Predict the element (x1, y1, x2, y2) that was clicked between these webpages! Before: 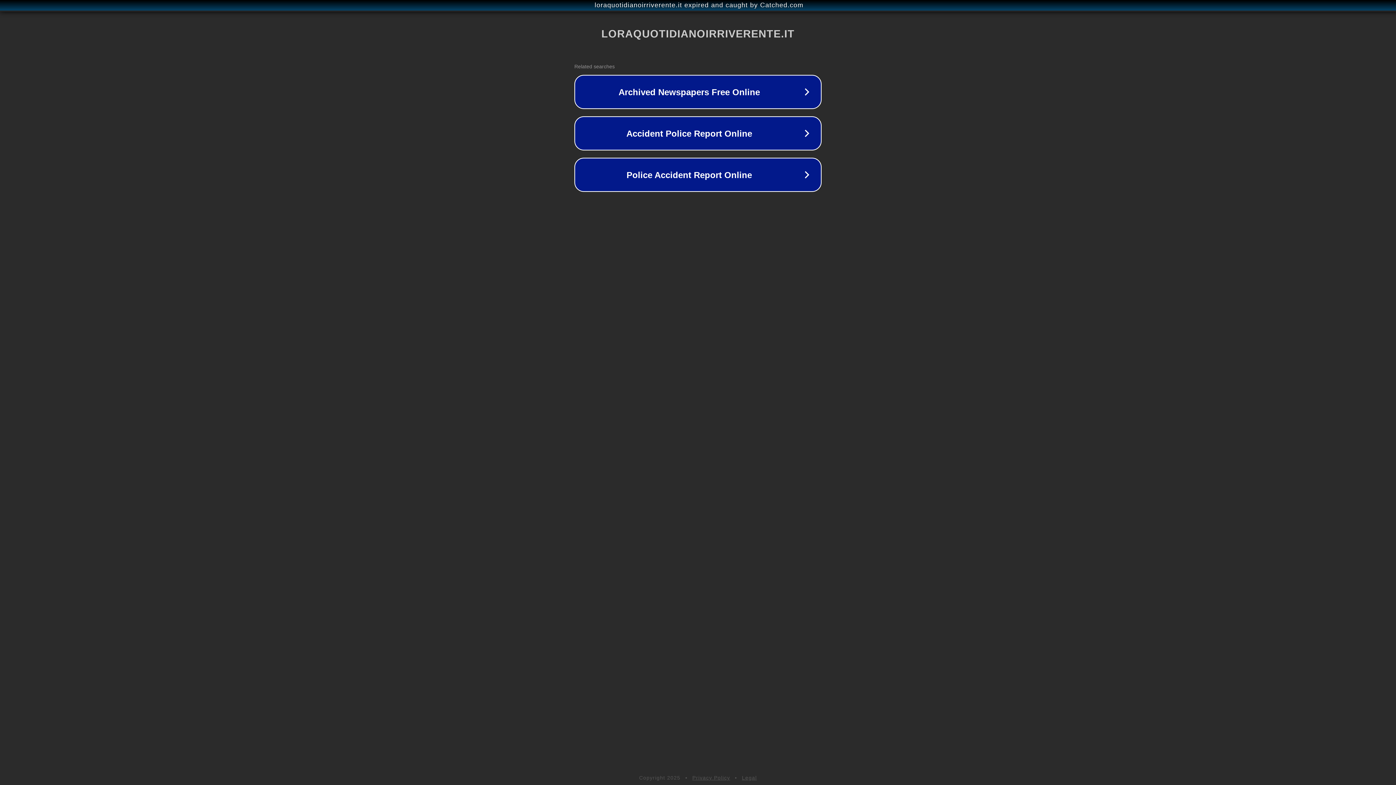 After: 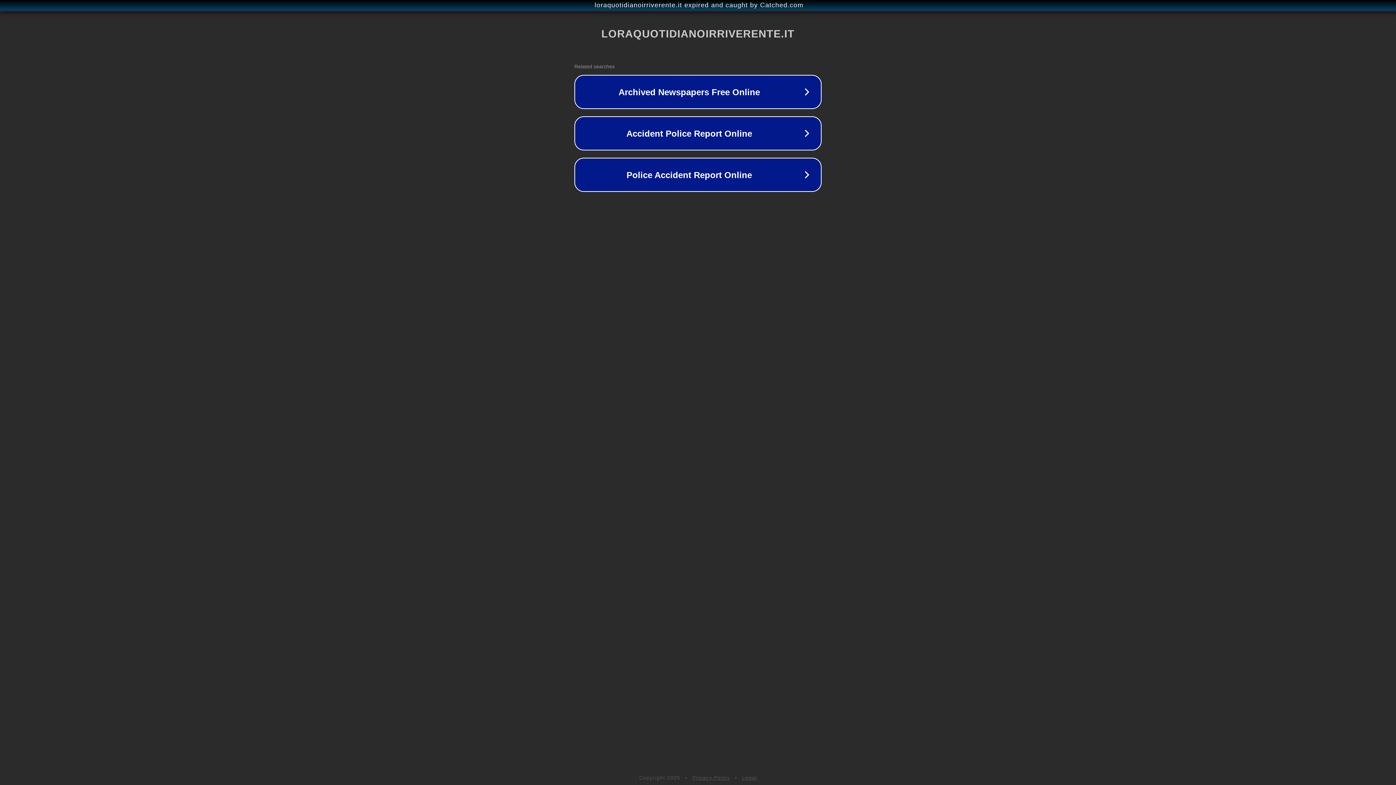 Action: bbox: (742, 775, 757, 781) label: Legal